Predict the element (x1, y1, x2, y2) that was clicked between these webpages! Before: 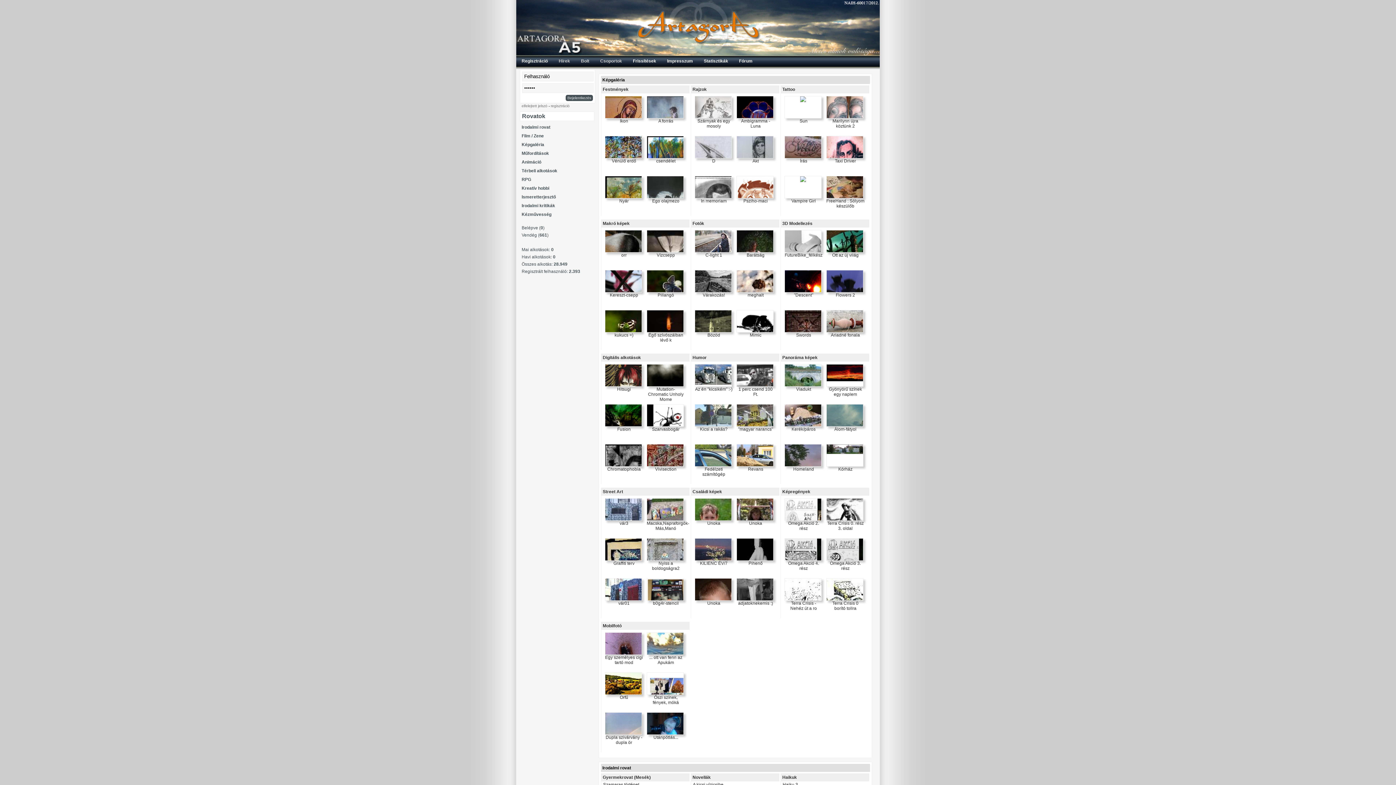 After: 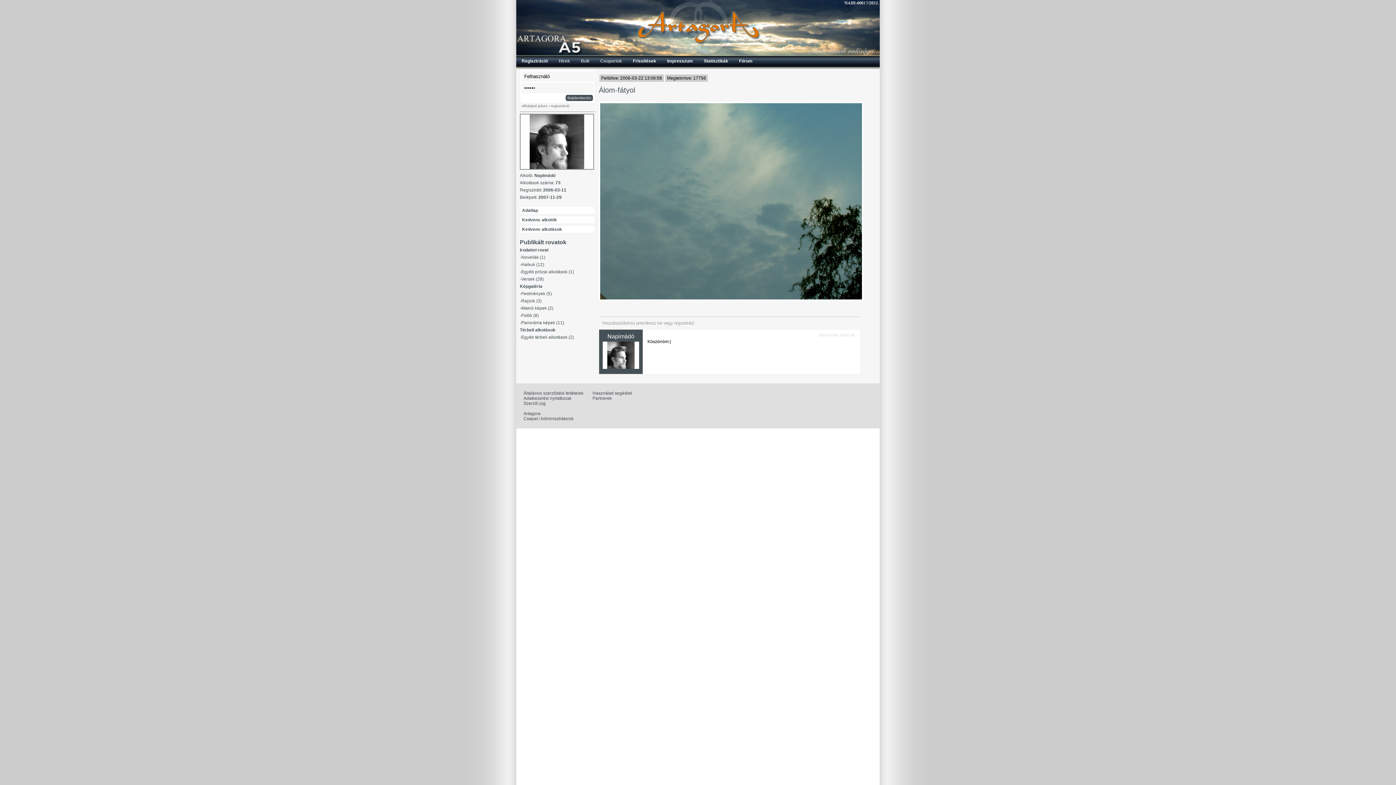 Action: bbox: (826, 404, 864, 432) label: Álom-fátyol